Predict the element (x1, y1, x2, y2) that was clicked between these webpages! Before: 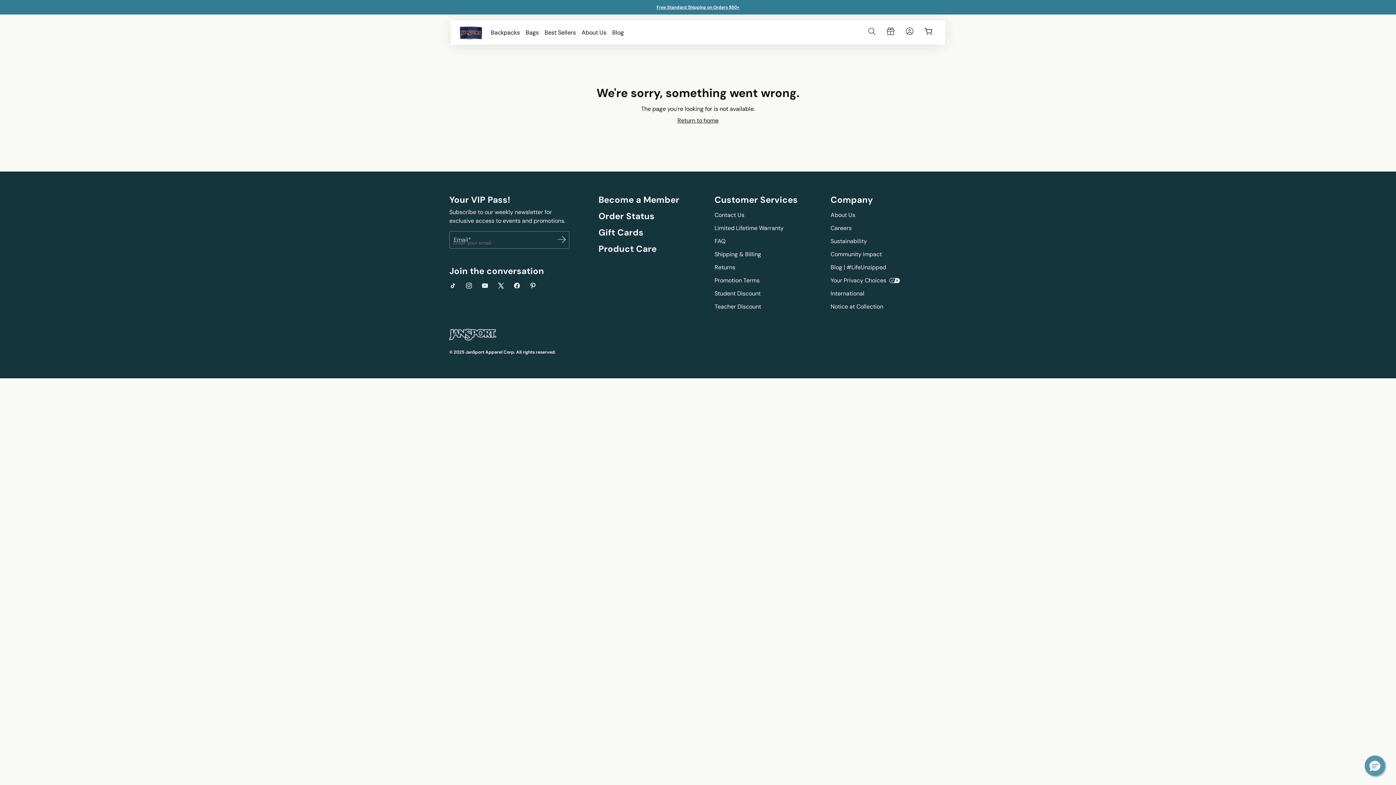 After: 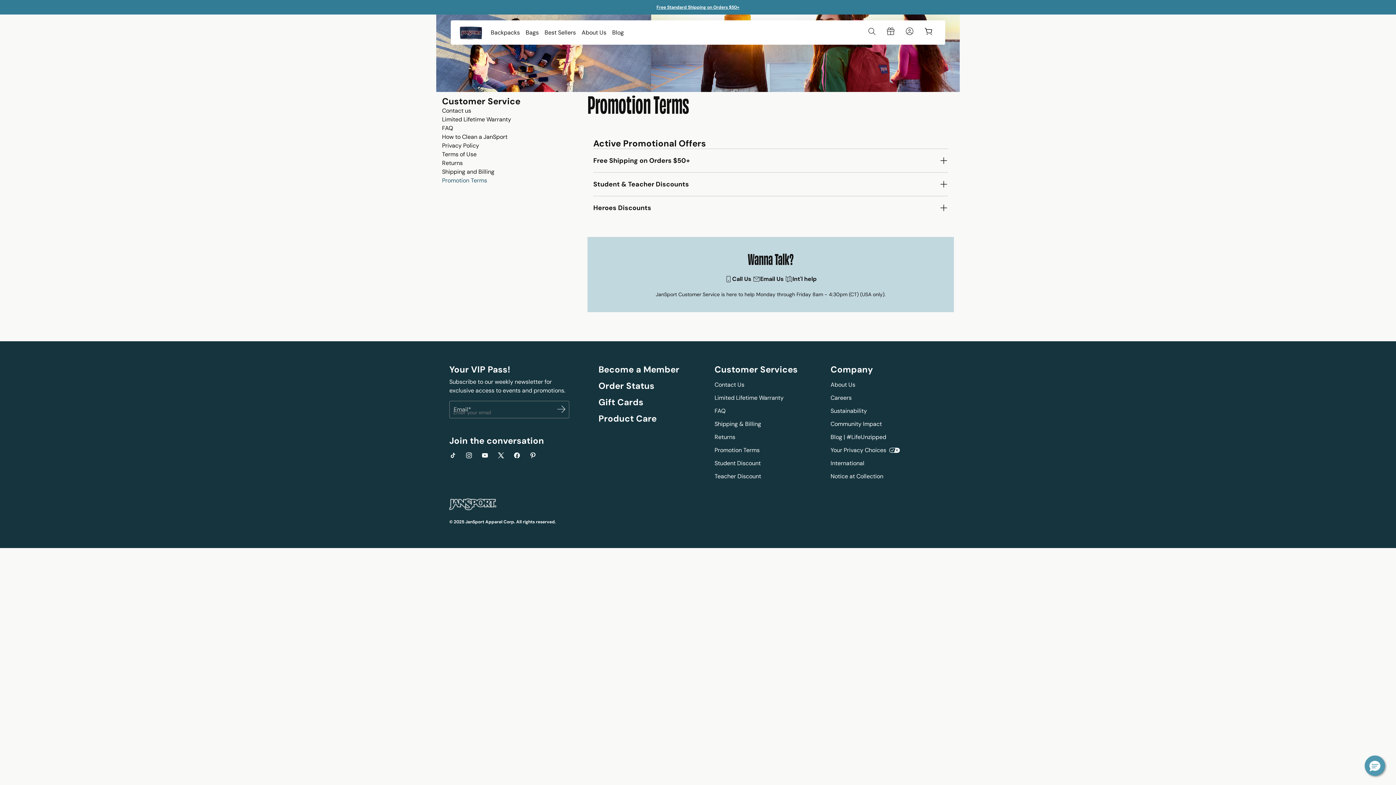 Action: bbox: (656, 4, 739, 10) label: Free Standard Shipping on Orders $50+